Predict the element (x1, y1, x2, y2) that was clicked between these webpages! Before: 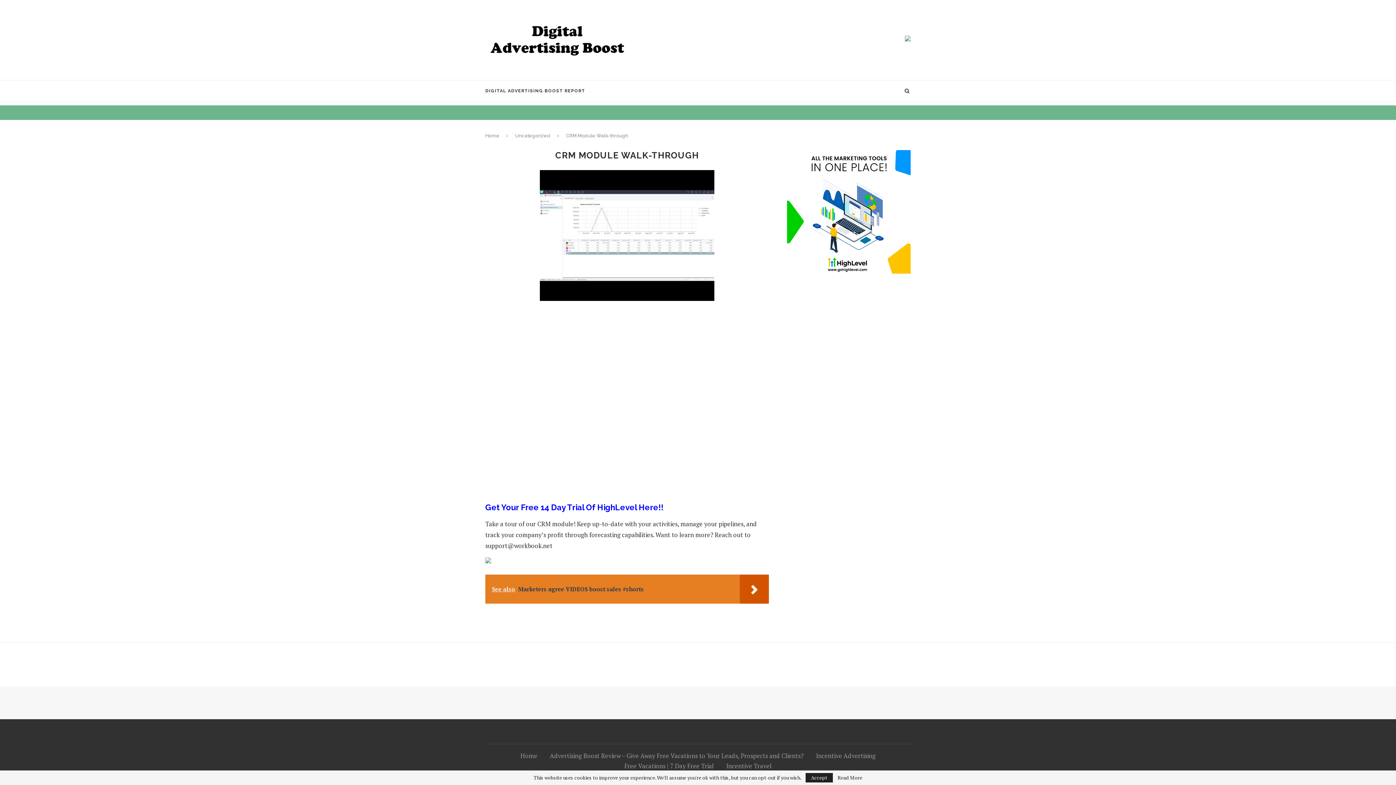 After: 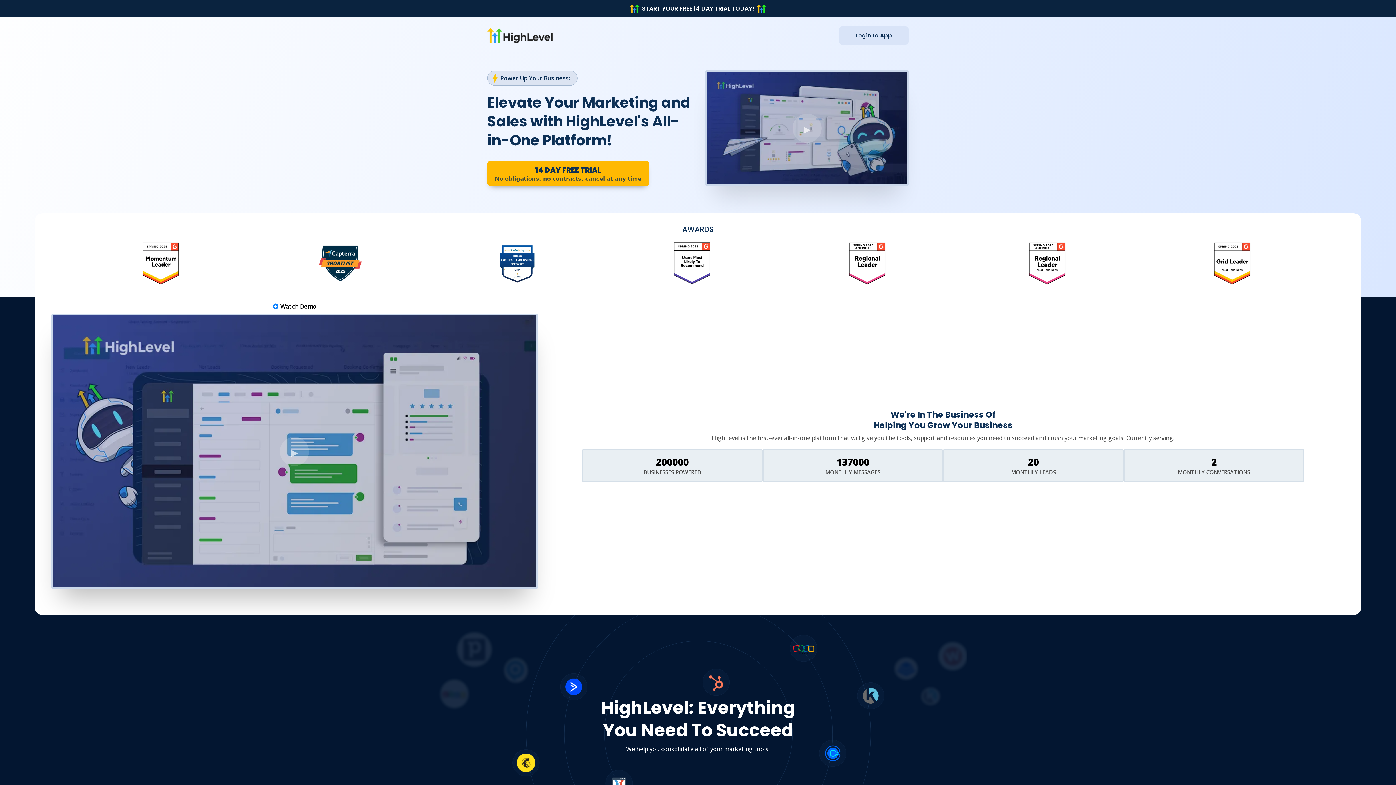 Action: label: Get Your Free 14 Day Trial Of HighLevel Here!! bbox: (485, 502, 663, 512)